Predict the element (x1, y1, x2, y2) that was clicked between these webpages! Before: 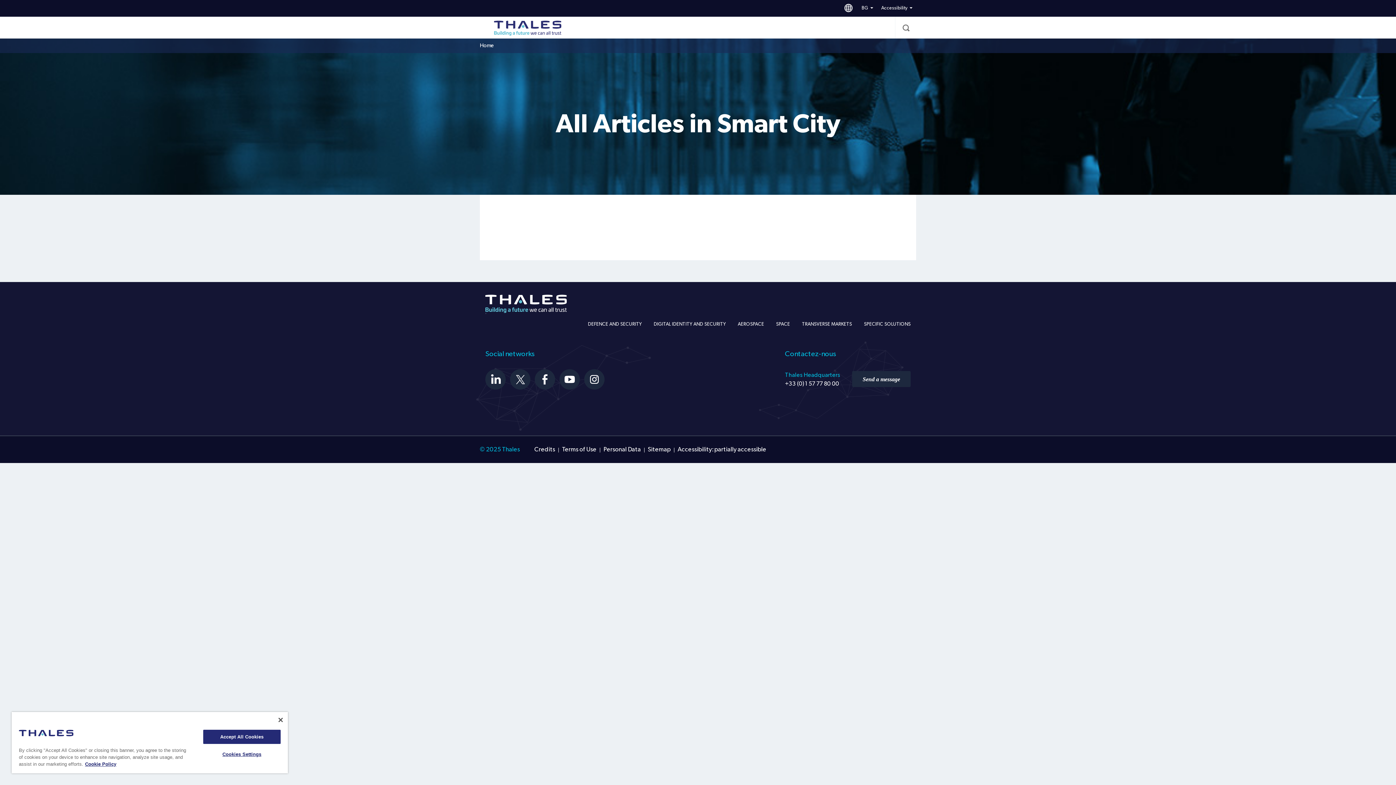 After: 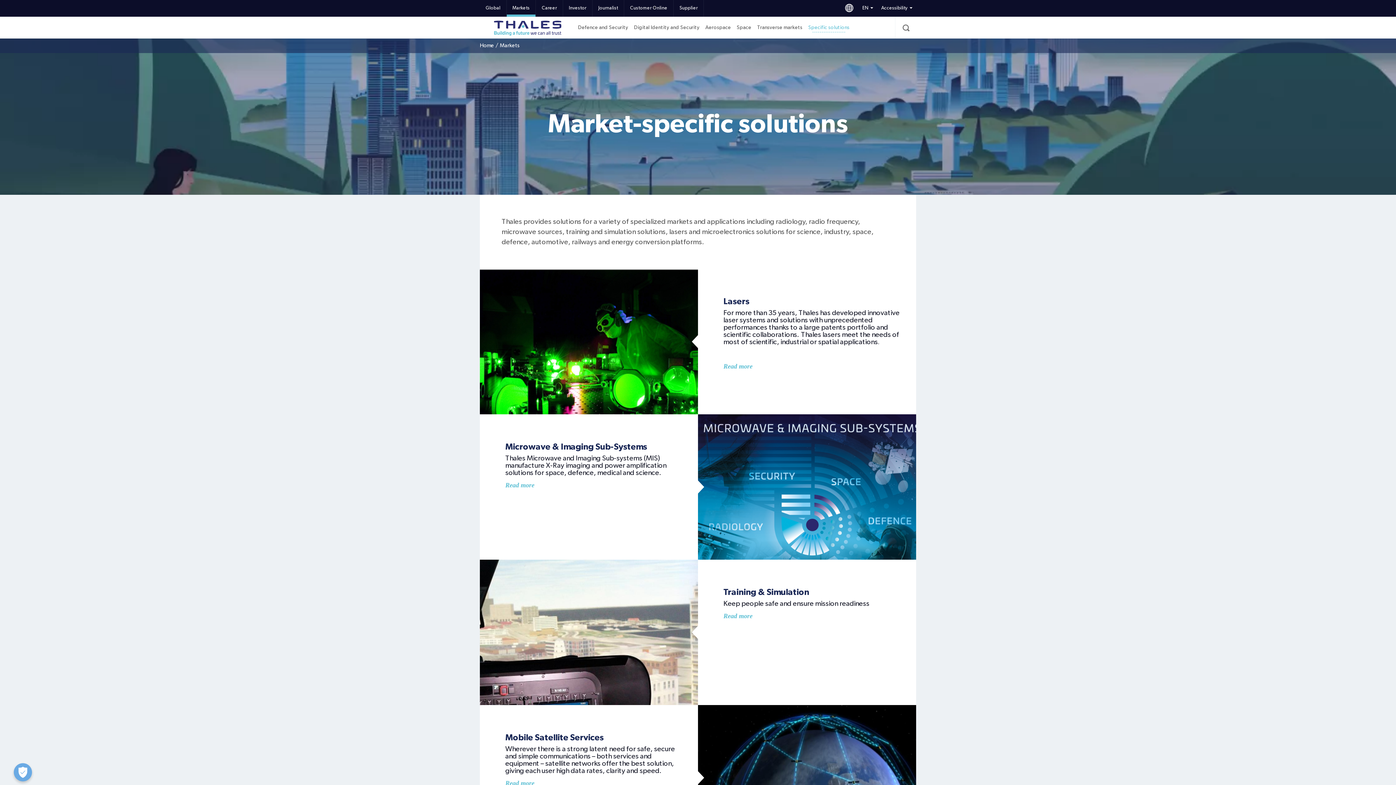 Action: bbox: (864, 319, 910, 329) label: SPECIFIC SOLUTIONS